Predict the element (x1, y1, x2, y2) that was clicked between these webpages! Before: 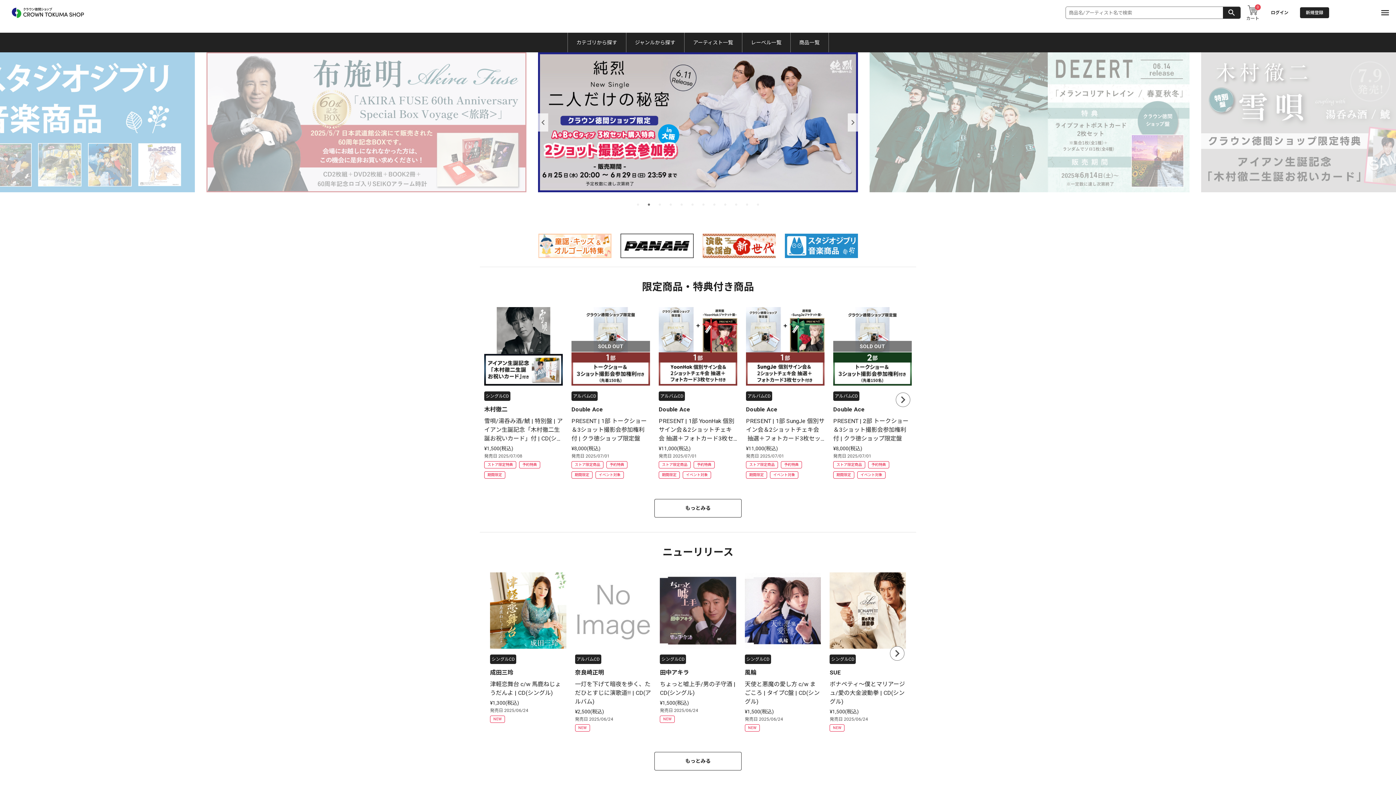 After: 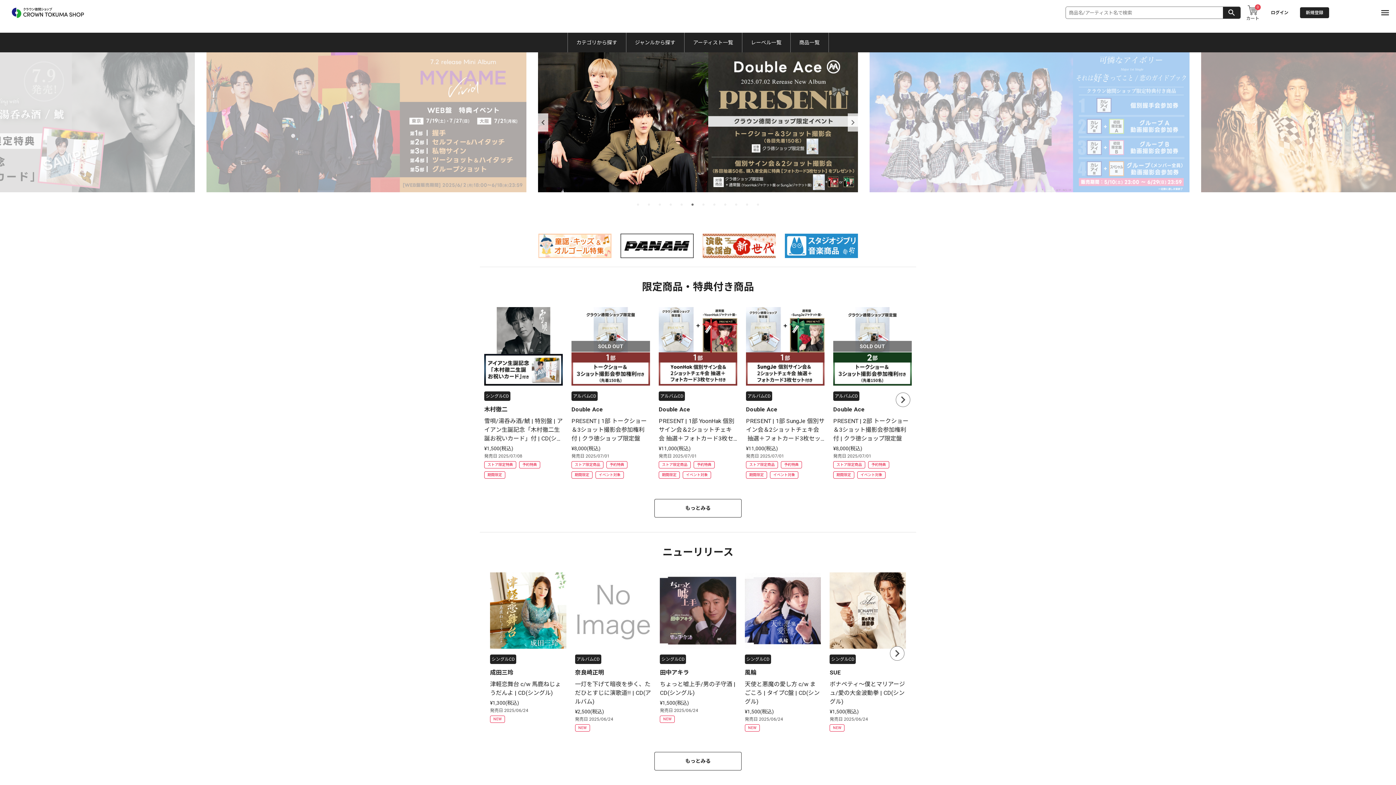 Action: bbox: (11, 14, 84, 21)